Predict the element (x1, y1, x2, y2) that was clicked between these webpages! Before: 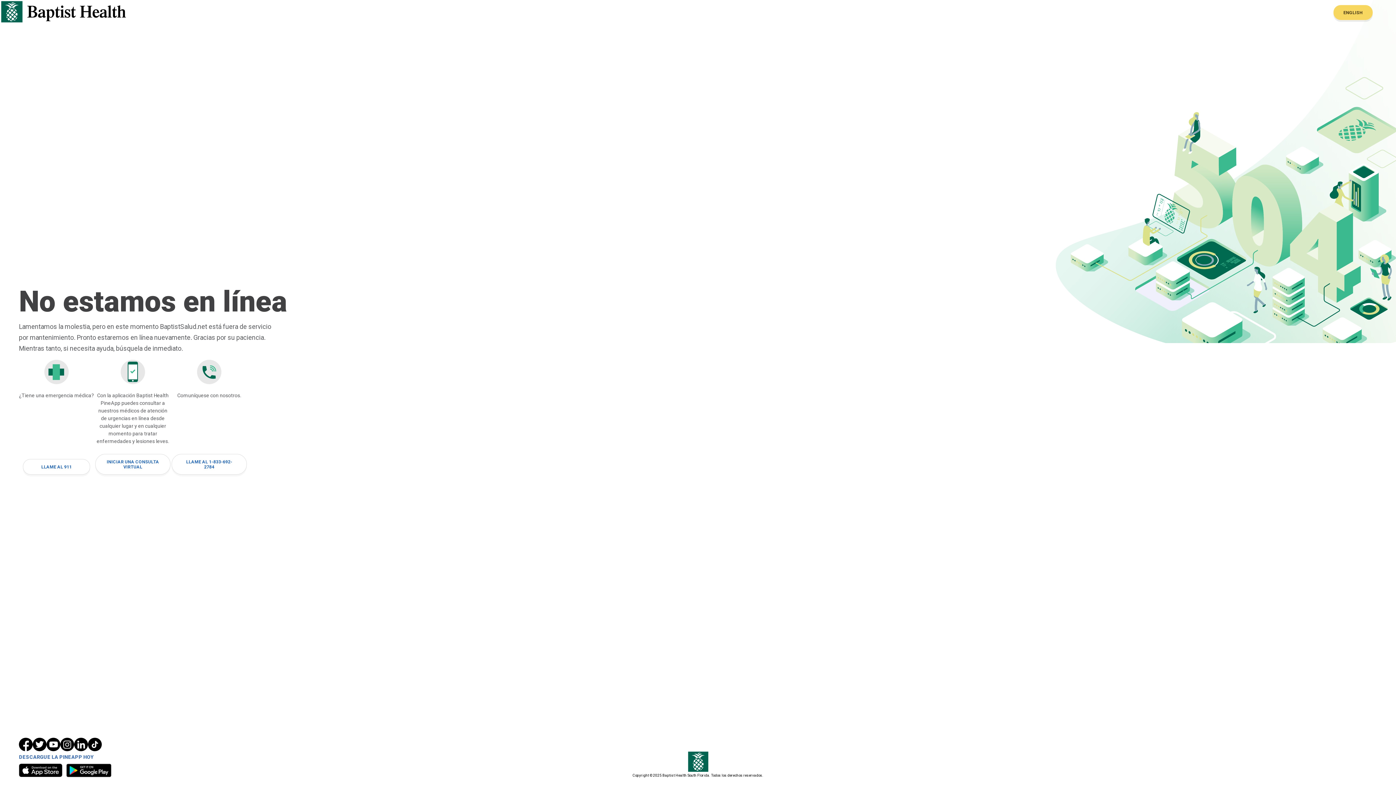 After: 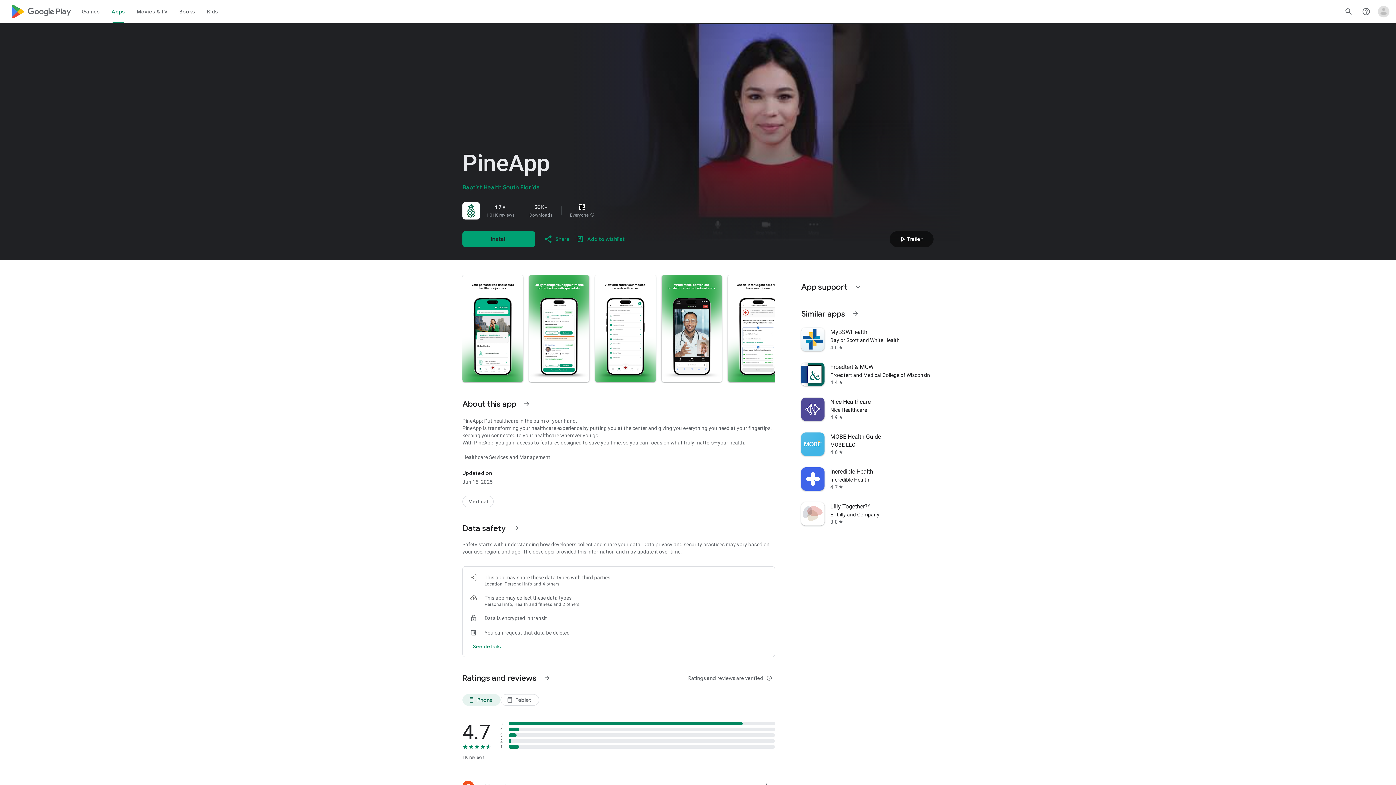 Action: bbox: (62, 760, 115, 781)